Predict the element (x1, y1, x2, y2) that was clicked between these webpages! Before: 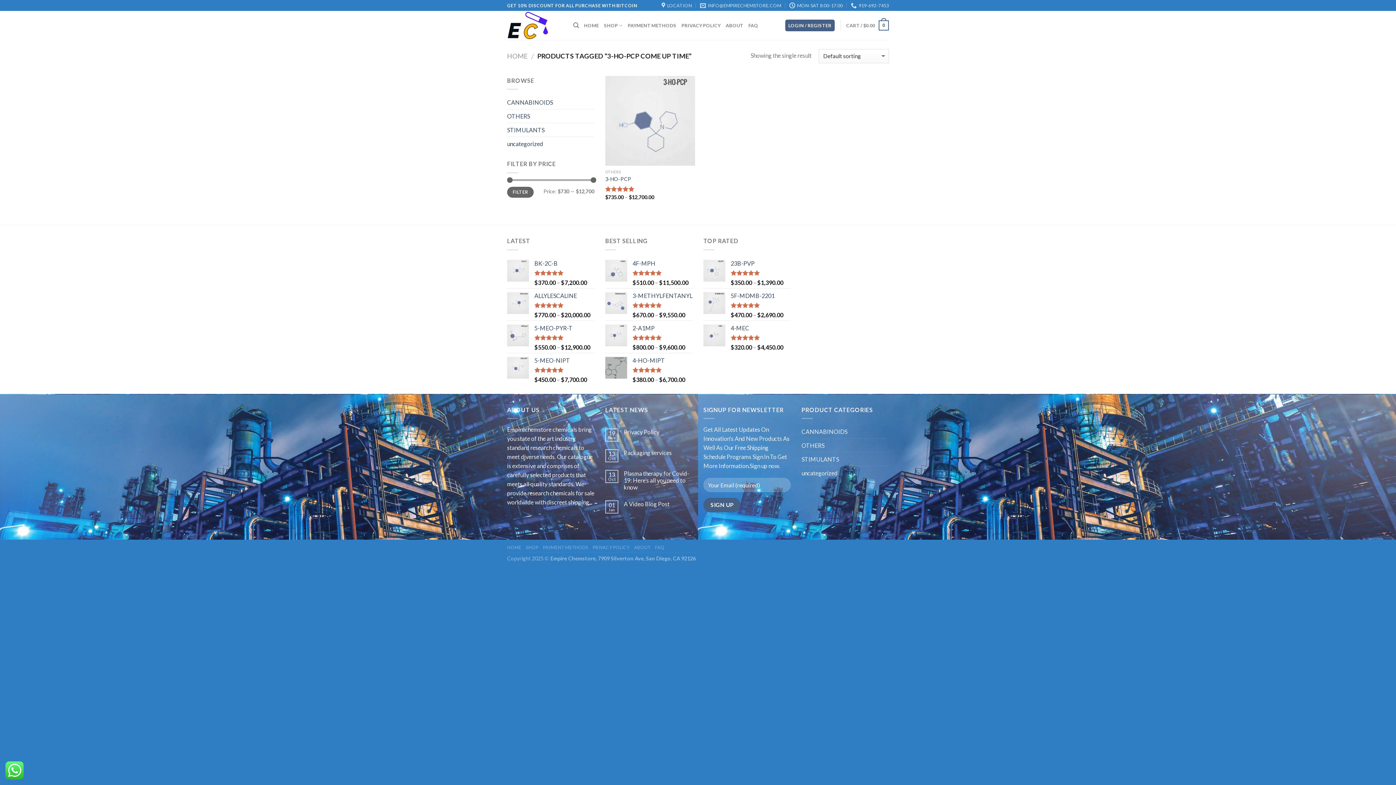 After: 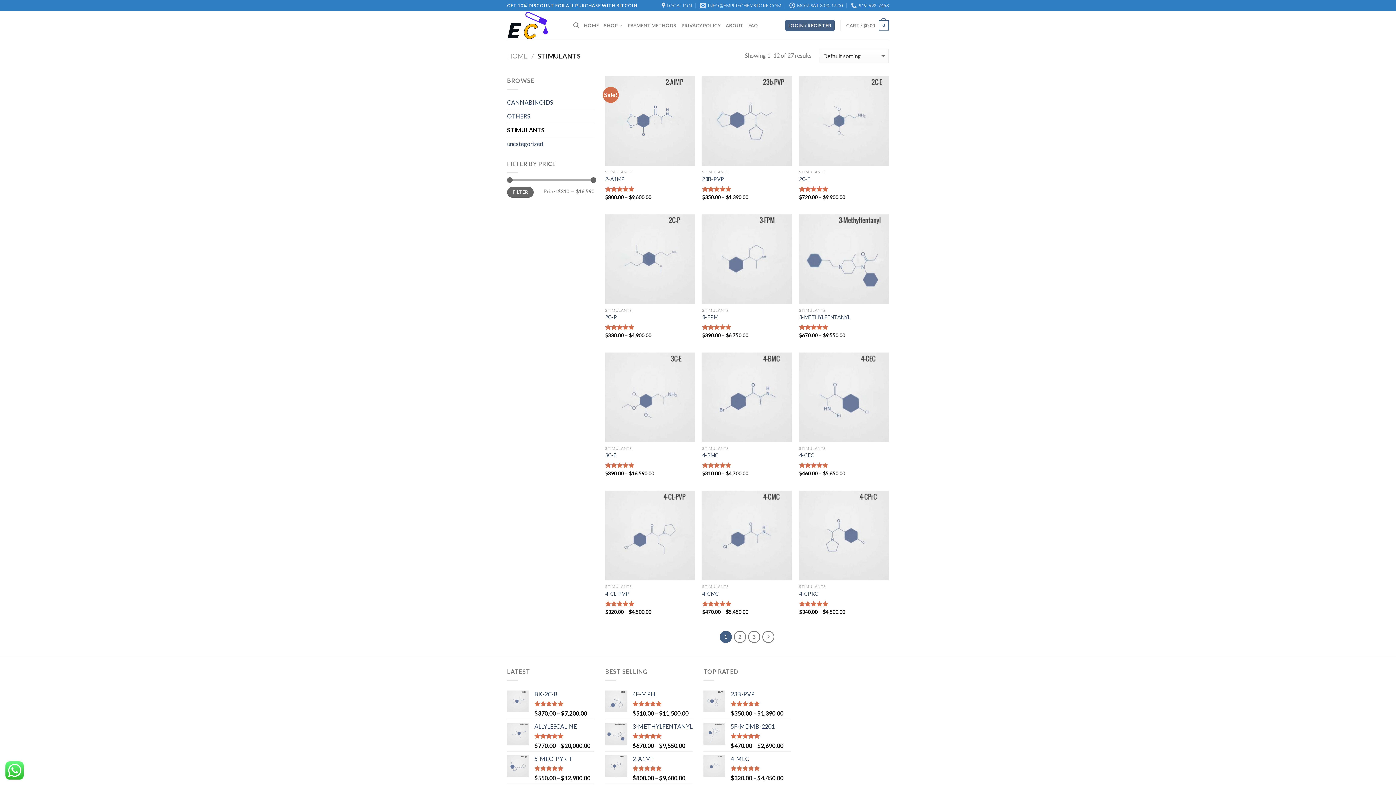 Action: label: STIMULANTS bbox: (801, 452, 889, 466)